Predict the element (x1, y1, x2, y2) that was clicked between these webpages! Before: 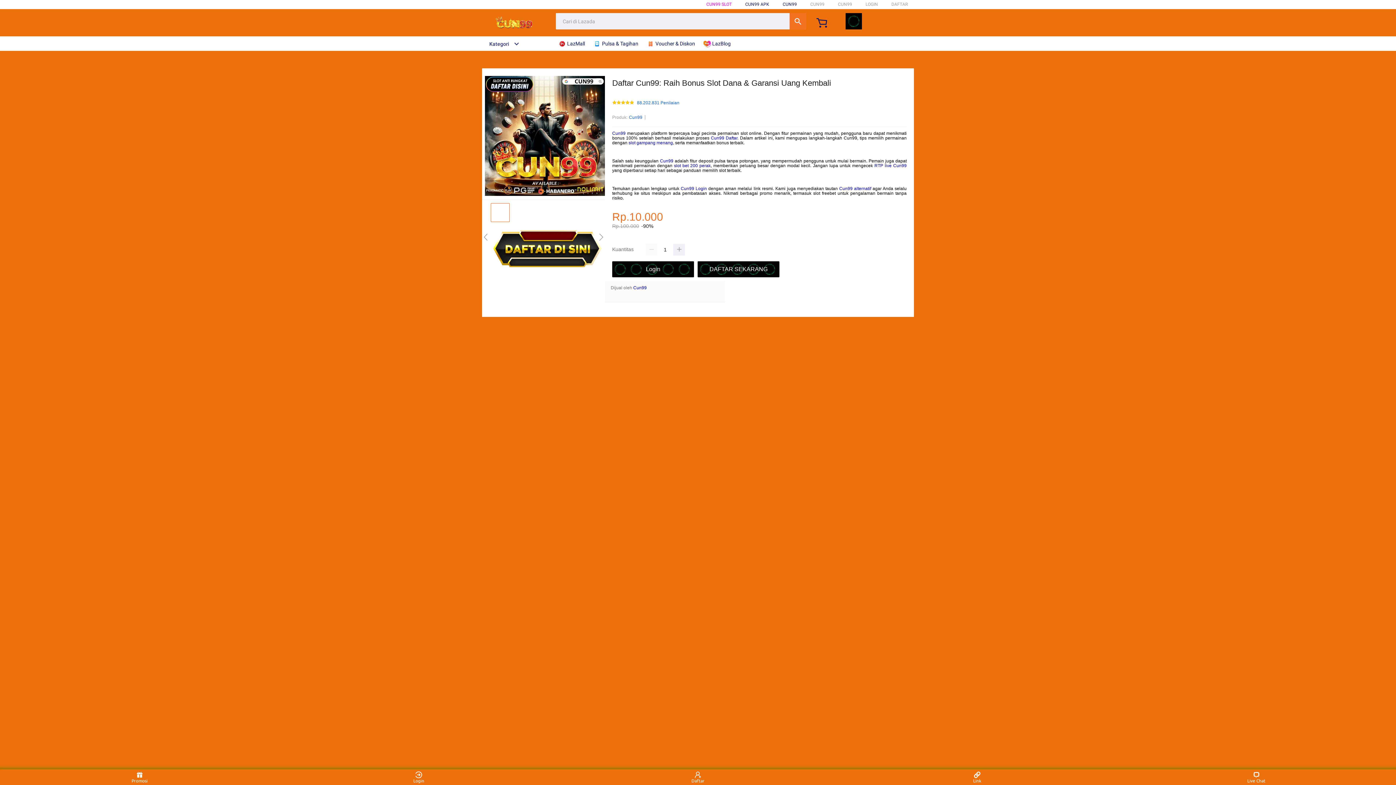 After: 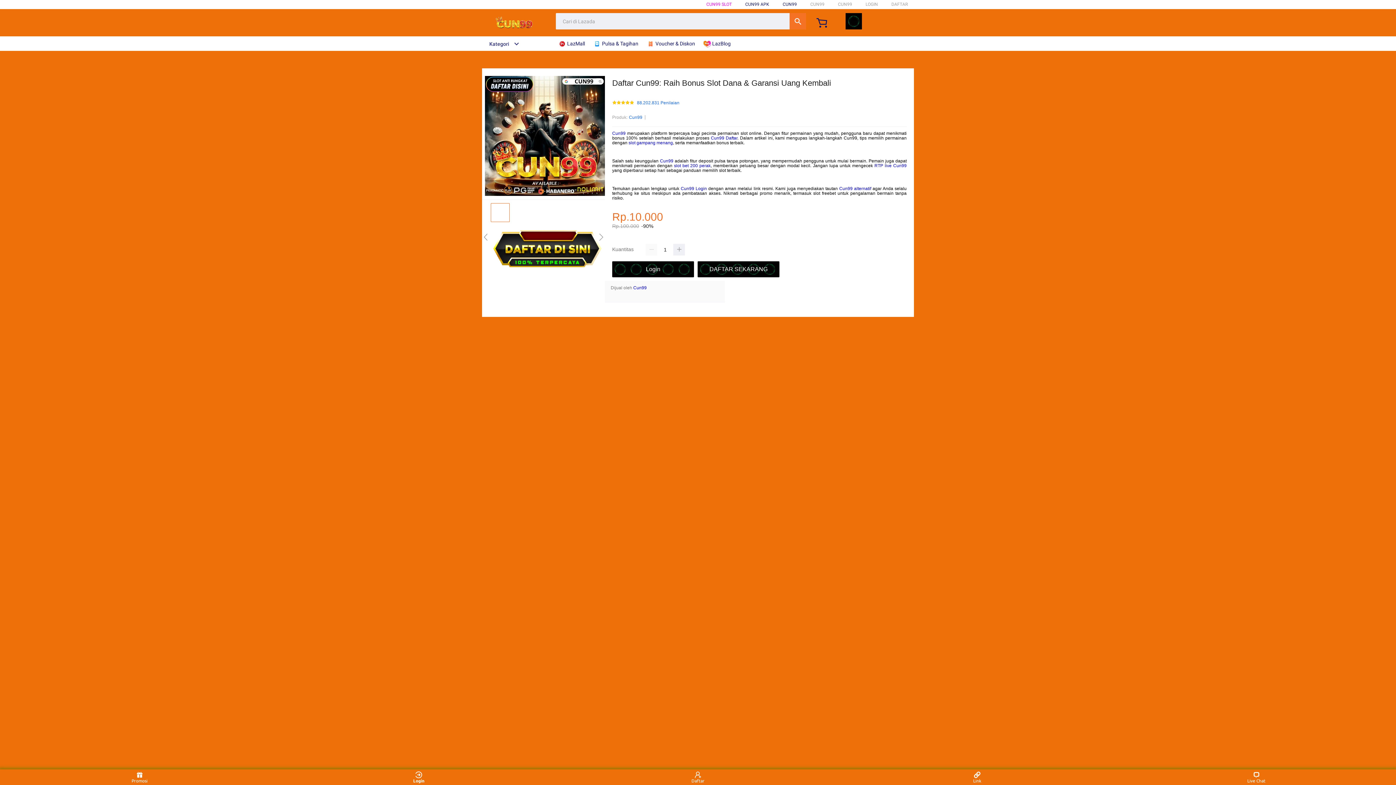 Action: label: Login bbox: (405, 771, 432, 783)